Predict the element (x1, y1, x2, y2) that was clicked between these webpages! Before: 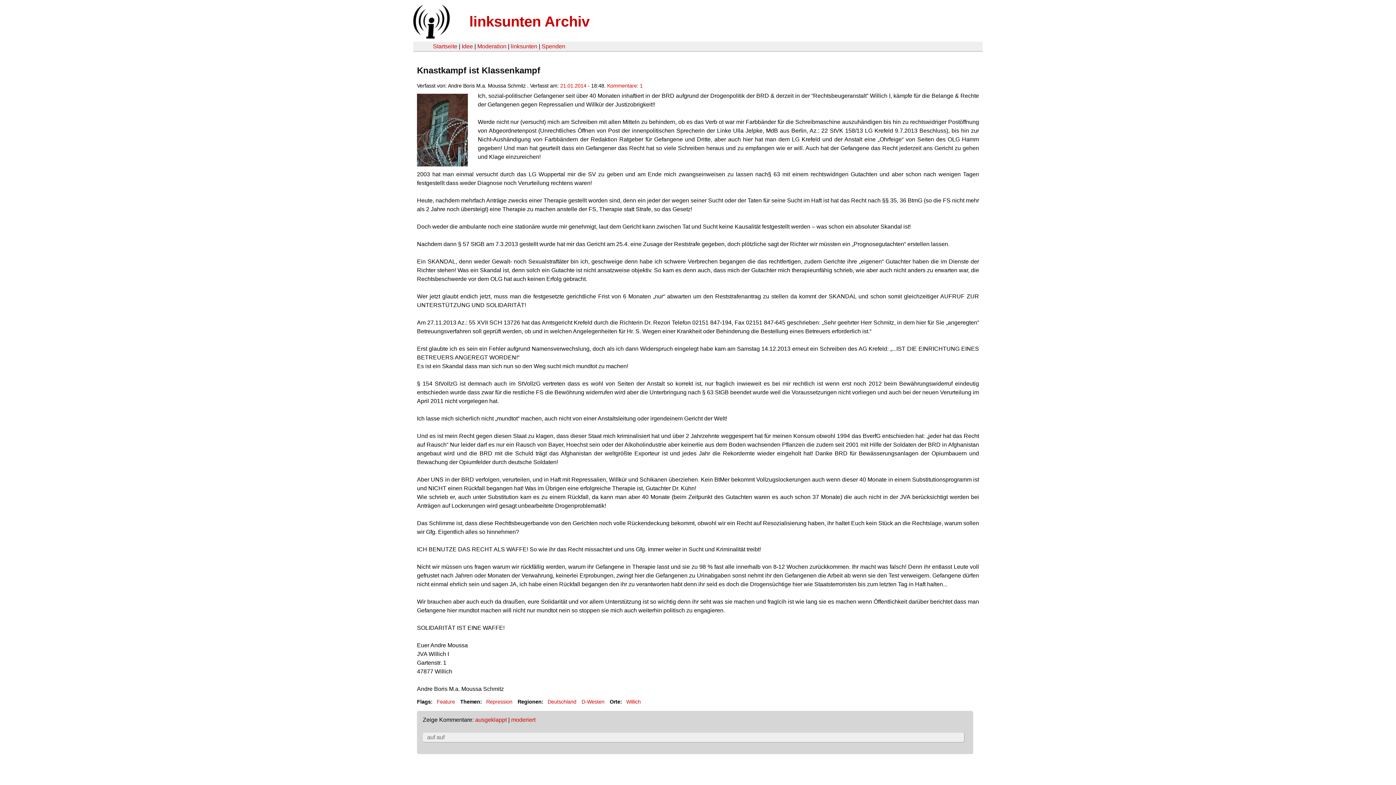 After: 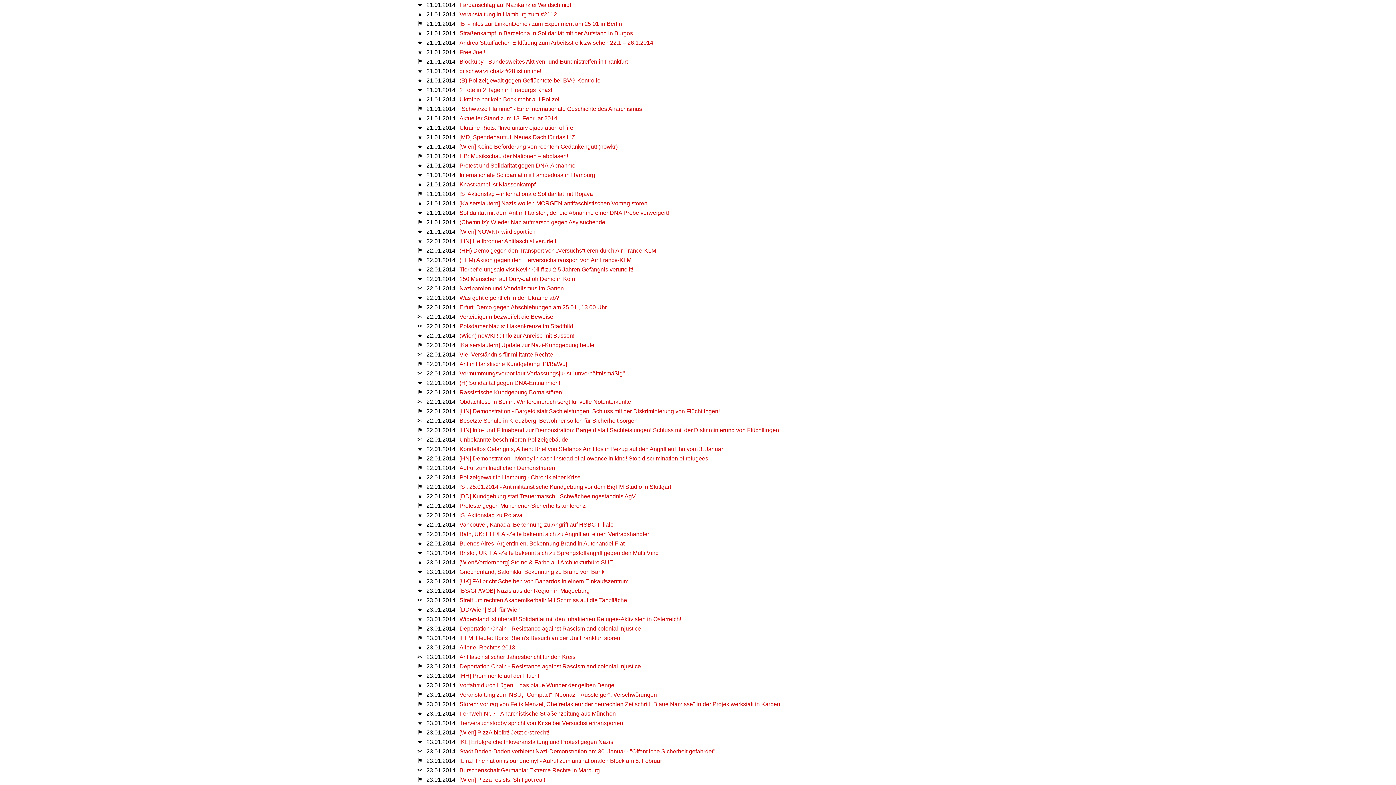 Action: label: 21.01.2014 bbox: (560, 82, 586, 88)